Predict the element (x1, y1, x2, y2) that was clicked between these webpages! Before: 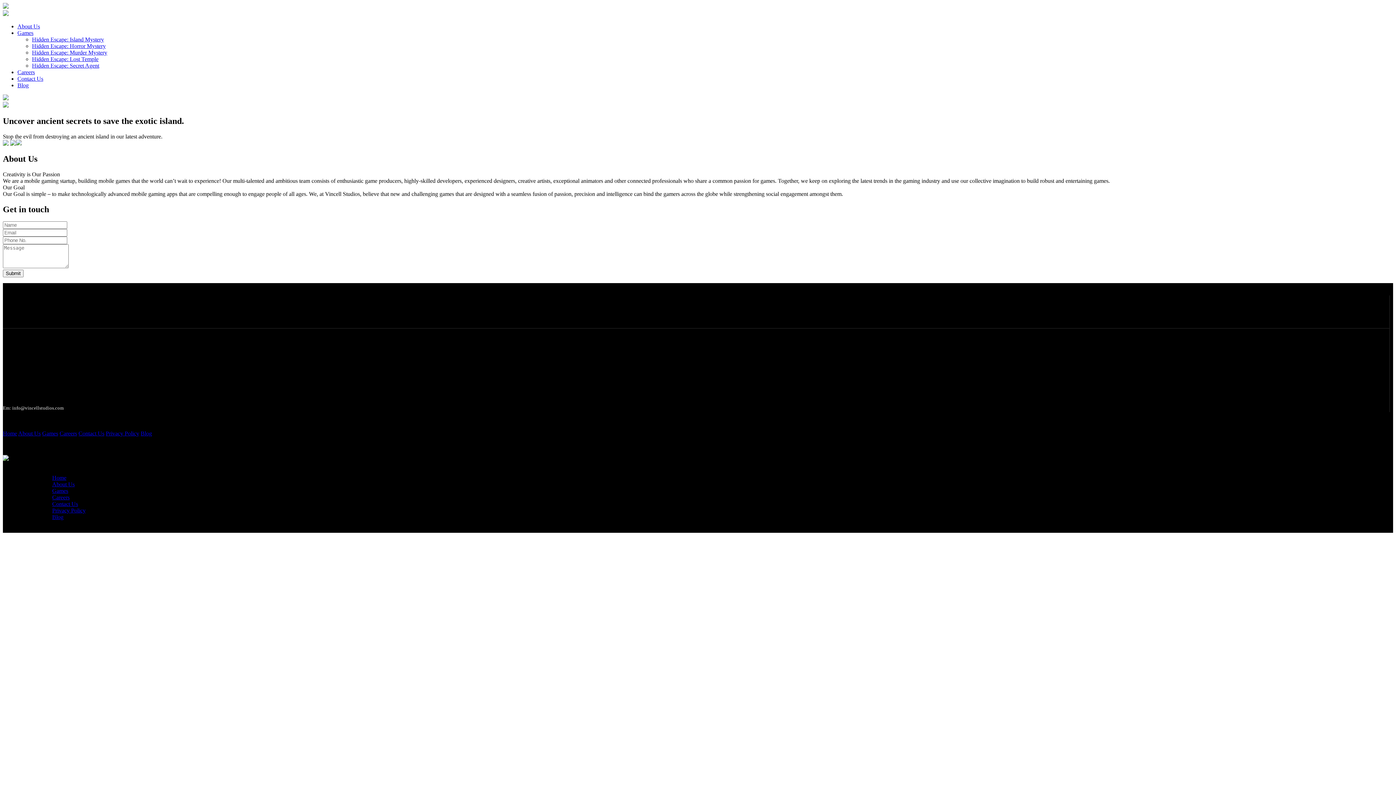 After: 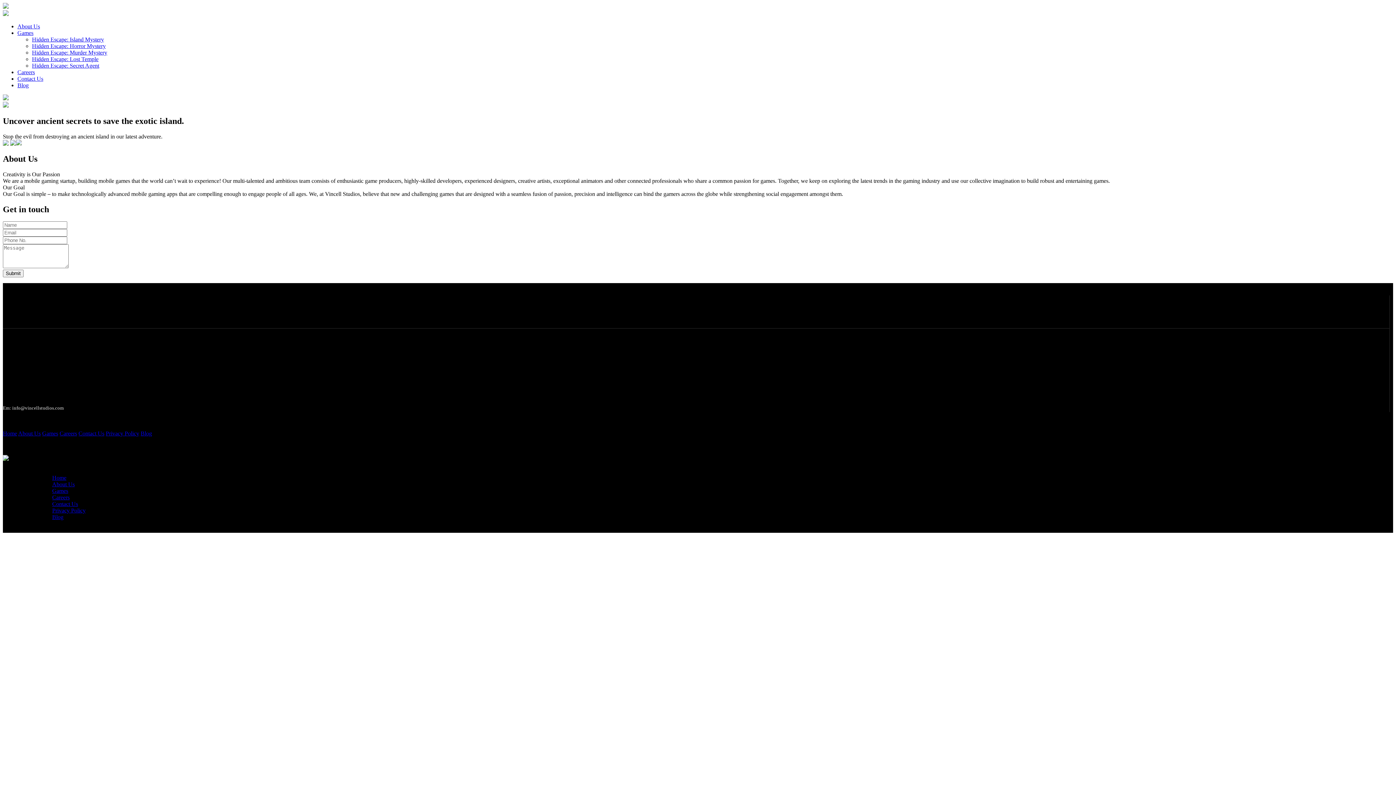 Action: bbox: (52, 488, 68, 494) label: Games